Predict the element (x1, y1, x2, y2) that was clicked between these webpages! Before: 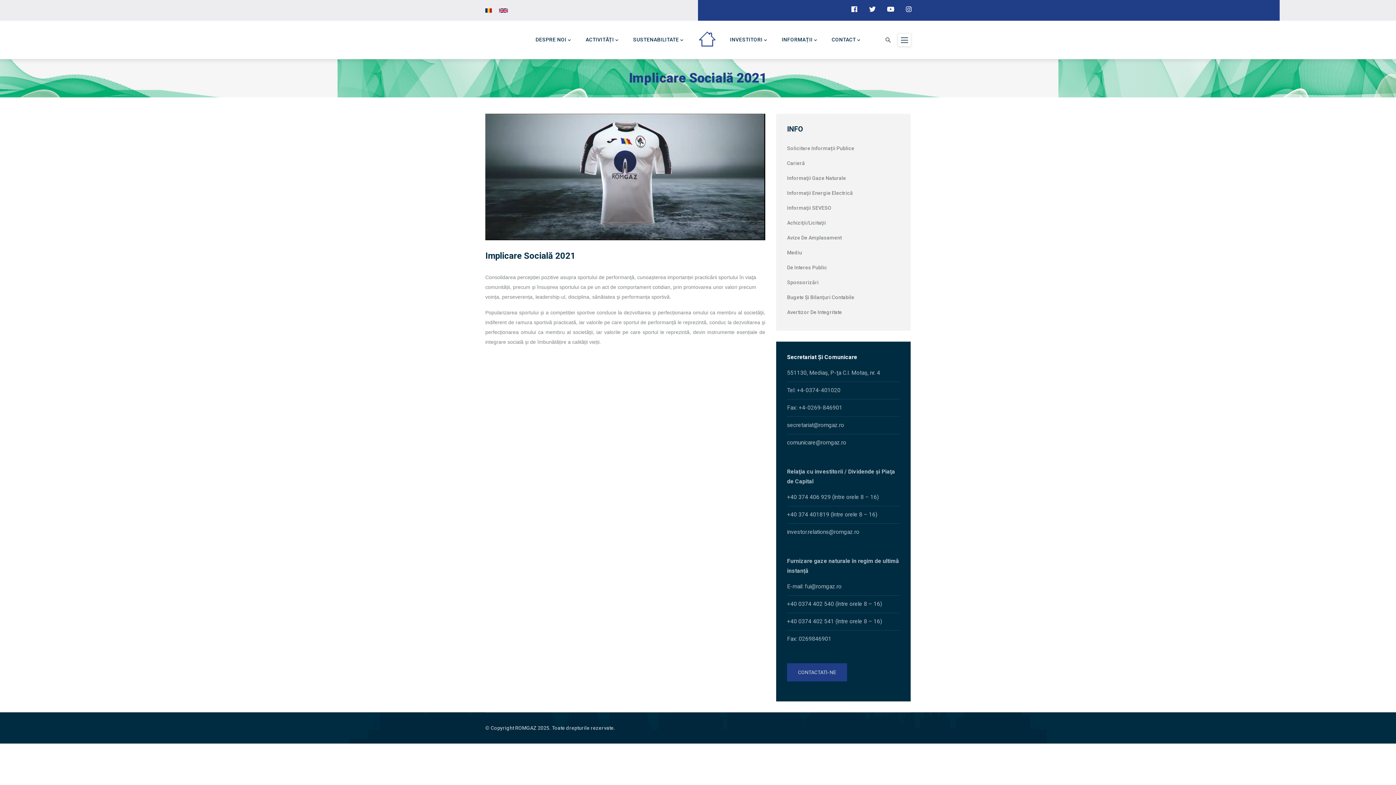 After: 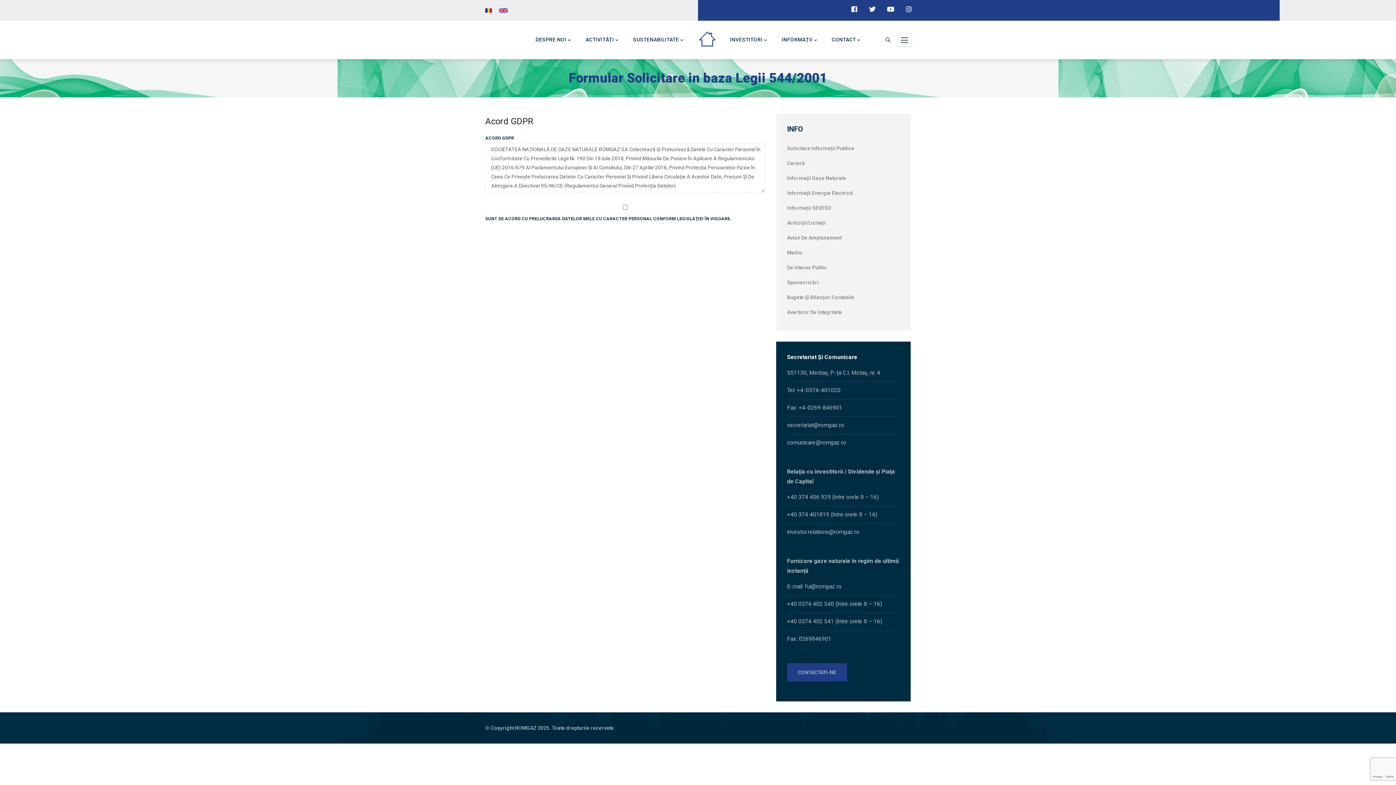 Action: label: Solicitare Informații Publice bbox: (787, 141, 899, 156)